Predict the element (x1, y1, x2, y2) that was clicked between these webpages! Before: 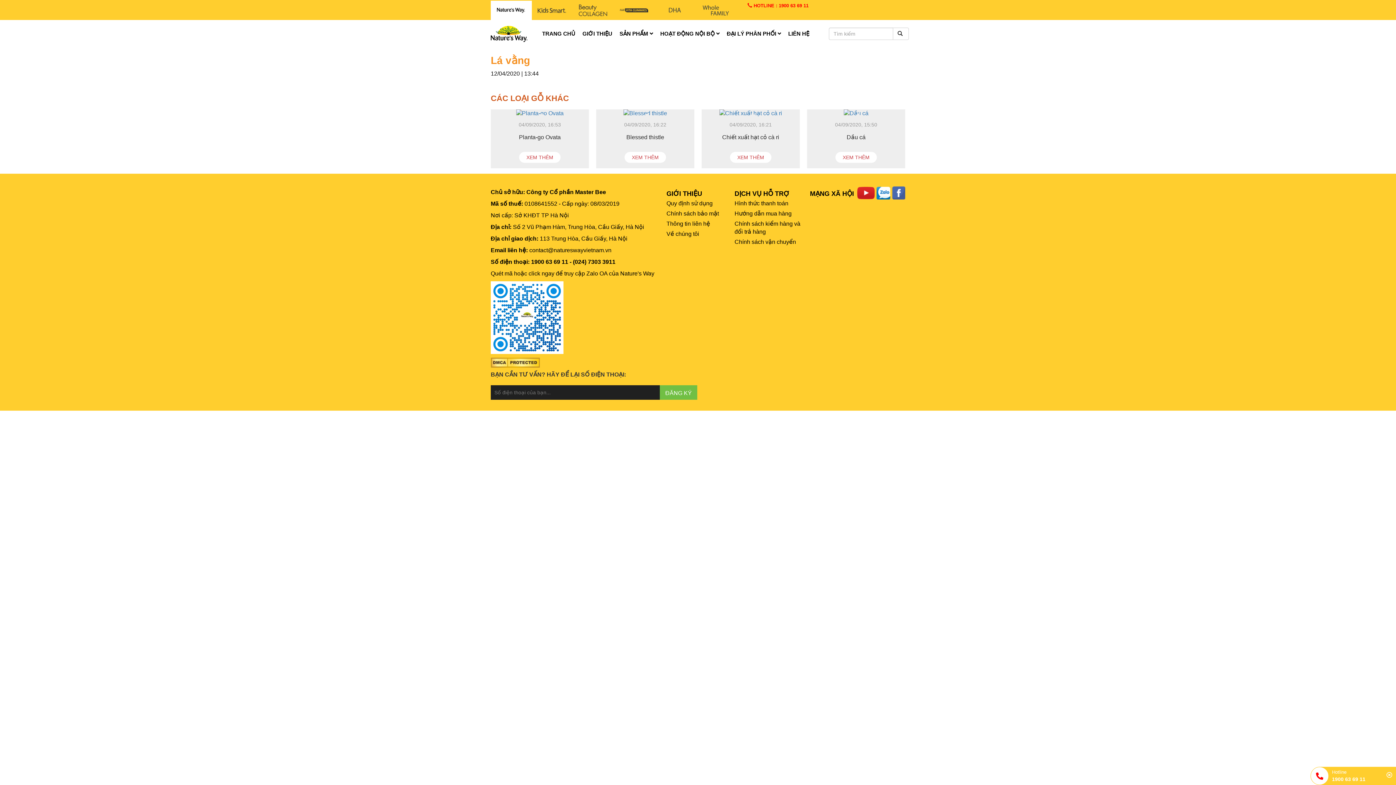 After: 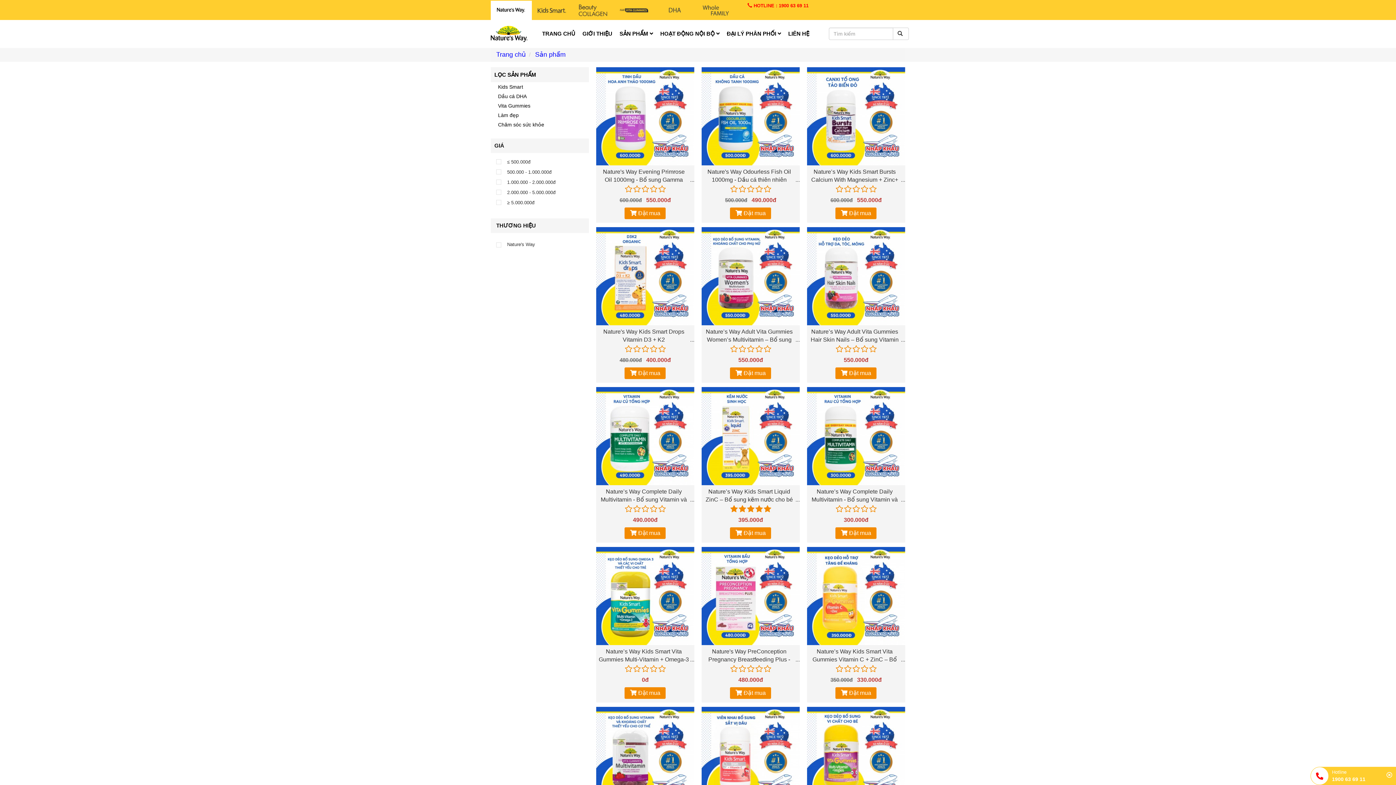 Action: bbox: (490, 0, 531, 20)